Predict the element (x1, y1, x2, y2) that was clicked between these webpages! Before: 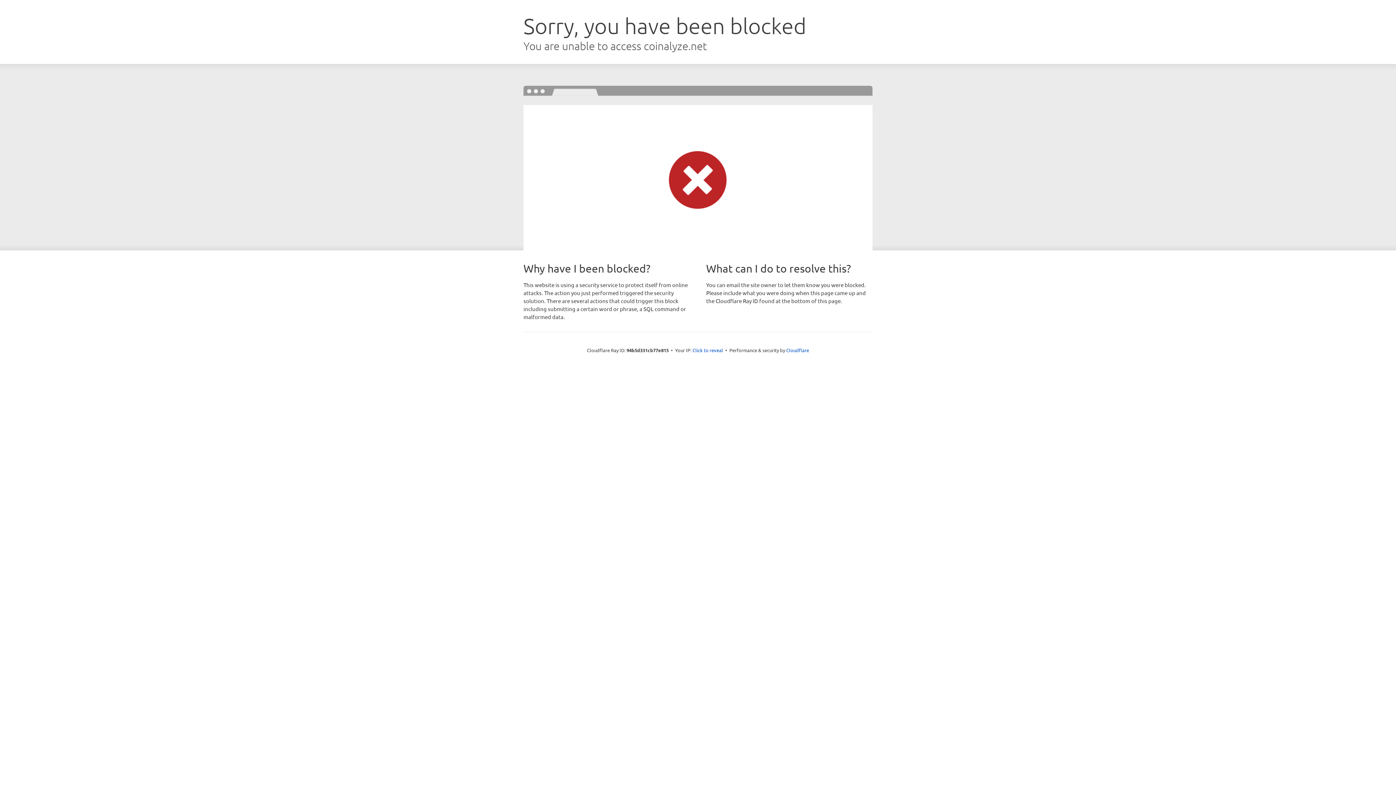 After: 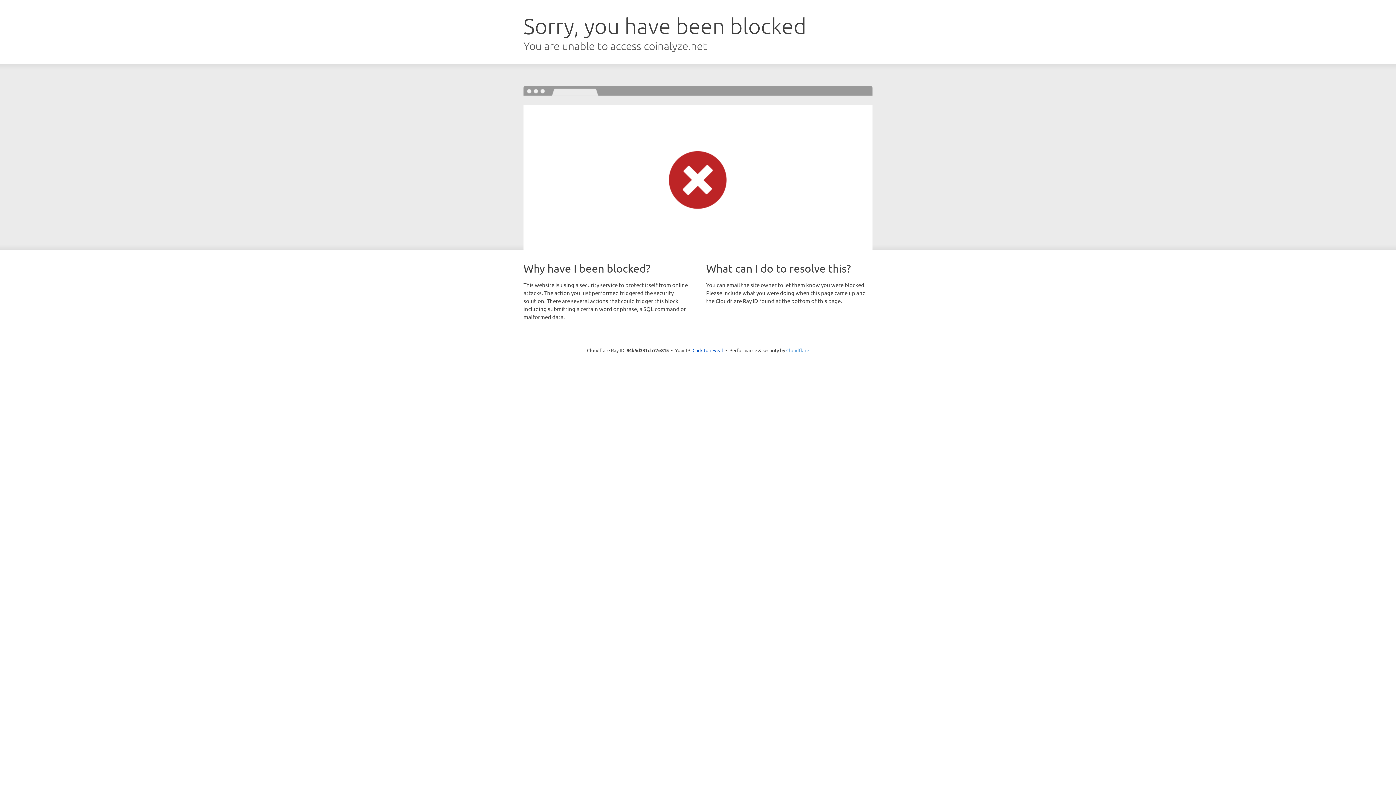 Action: label: Cloudflare bbox: (786, 347, 809, 353)